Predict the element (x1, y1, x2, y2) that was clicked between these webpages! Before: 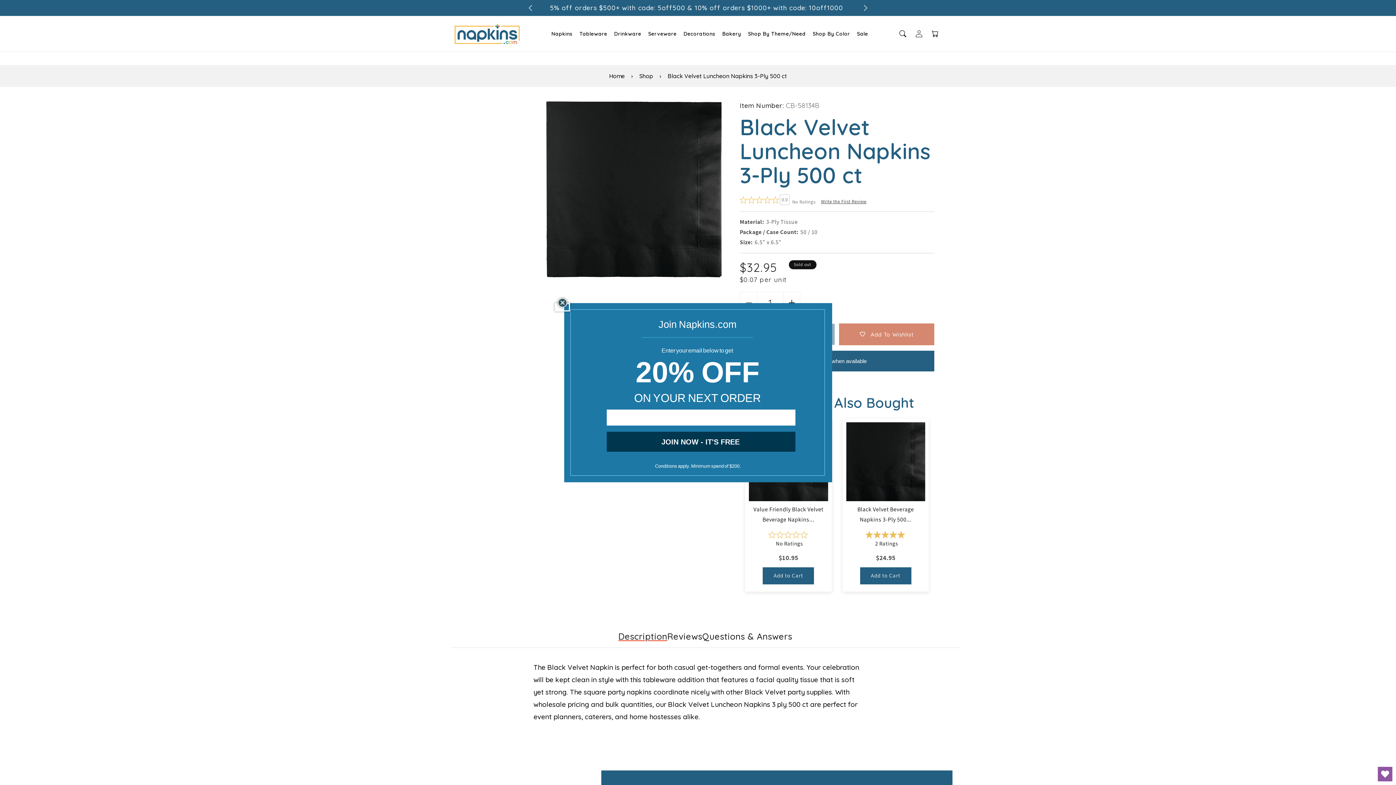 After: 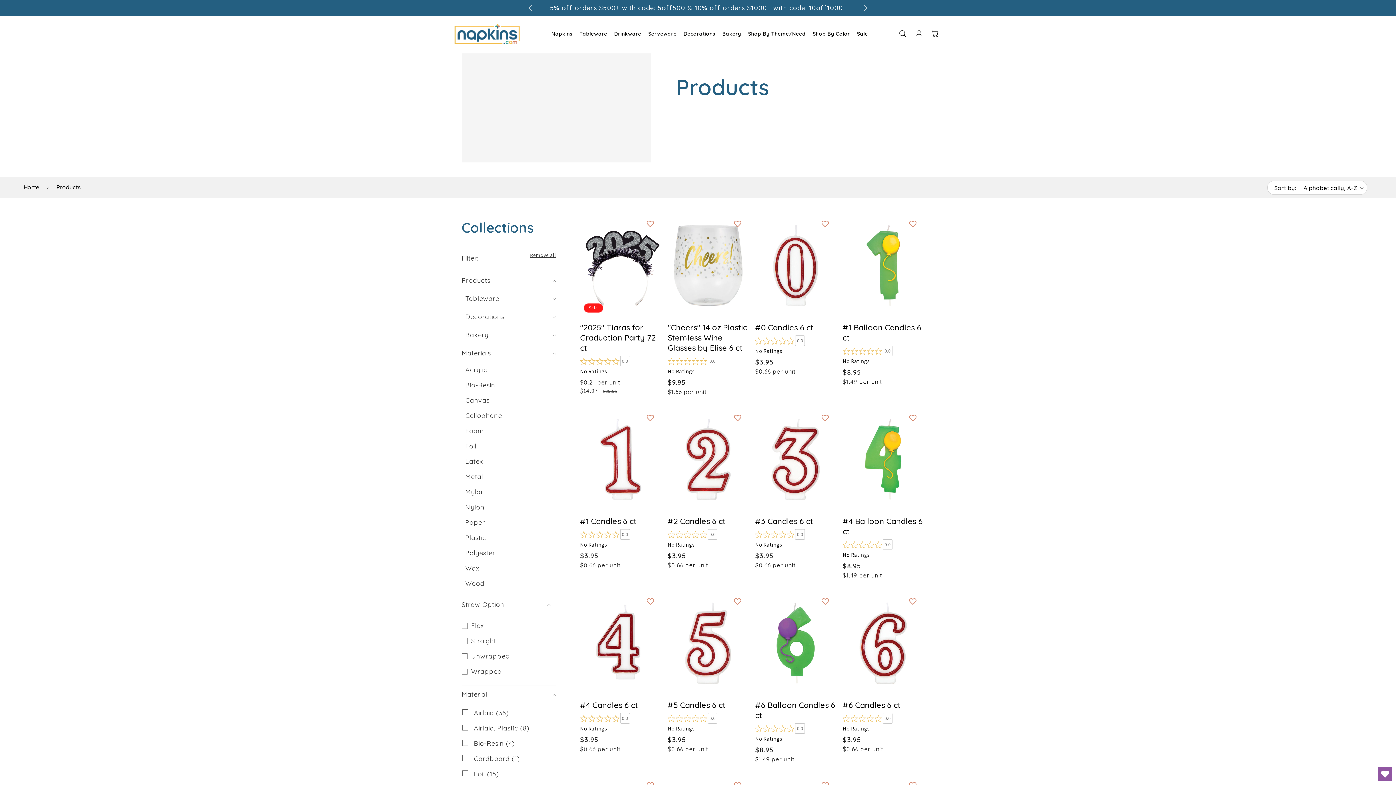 Action: label: Shop bbox: (639, 72, 653, 79)